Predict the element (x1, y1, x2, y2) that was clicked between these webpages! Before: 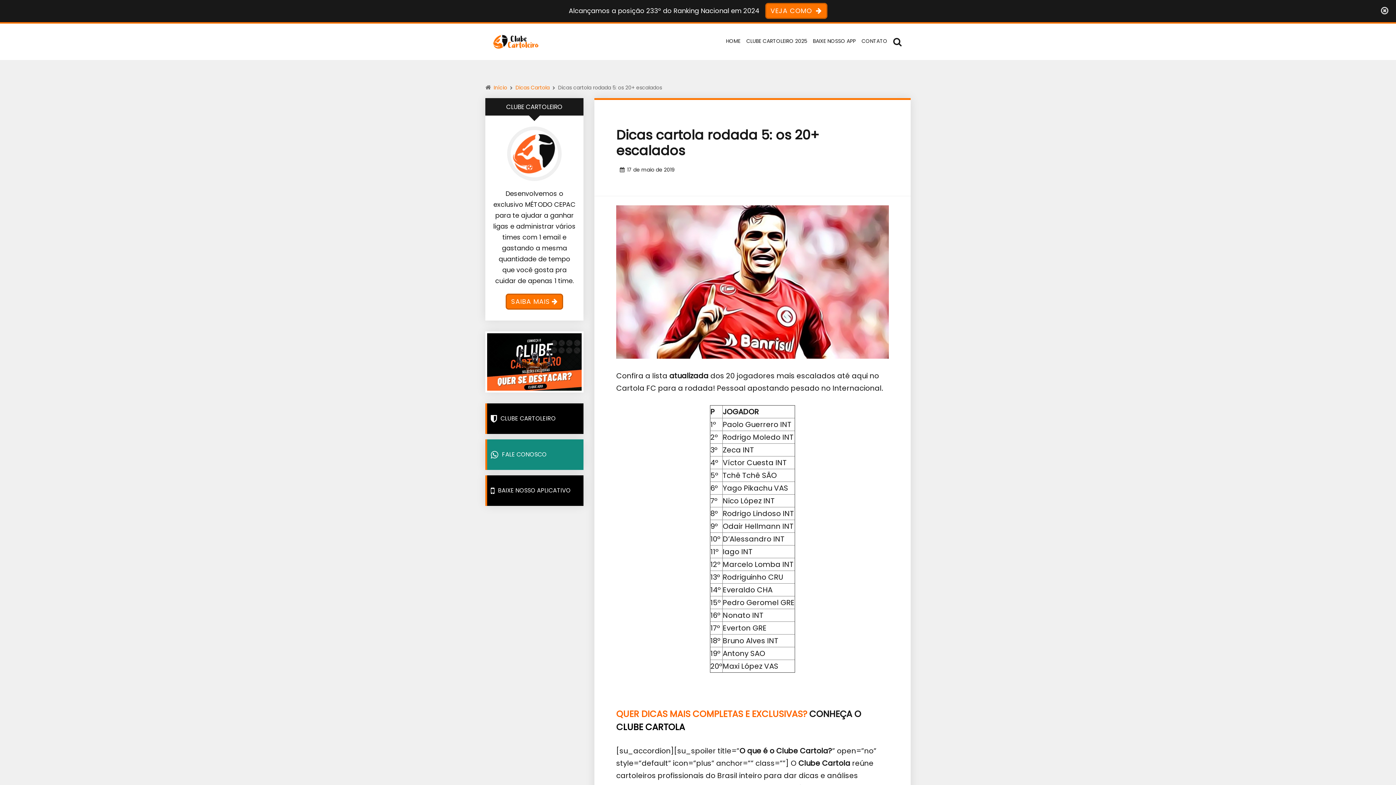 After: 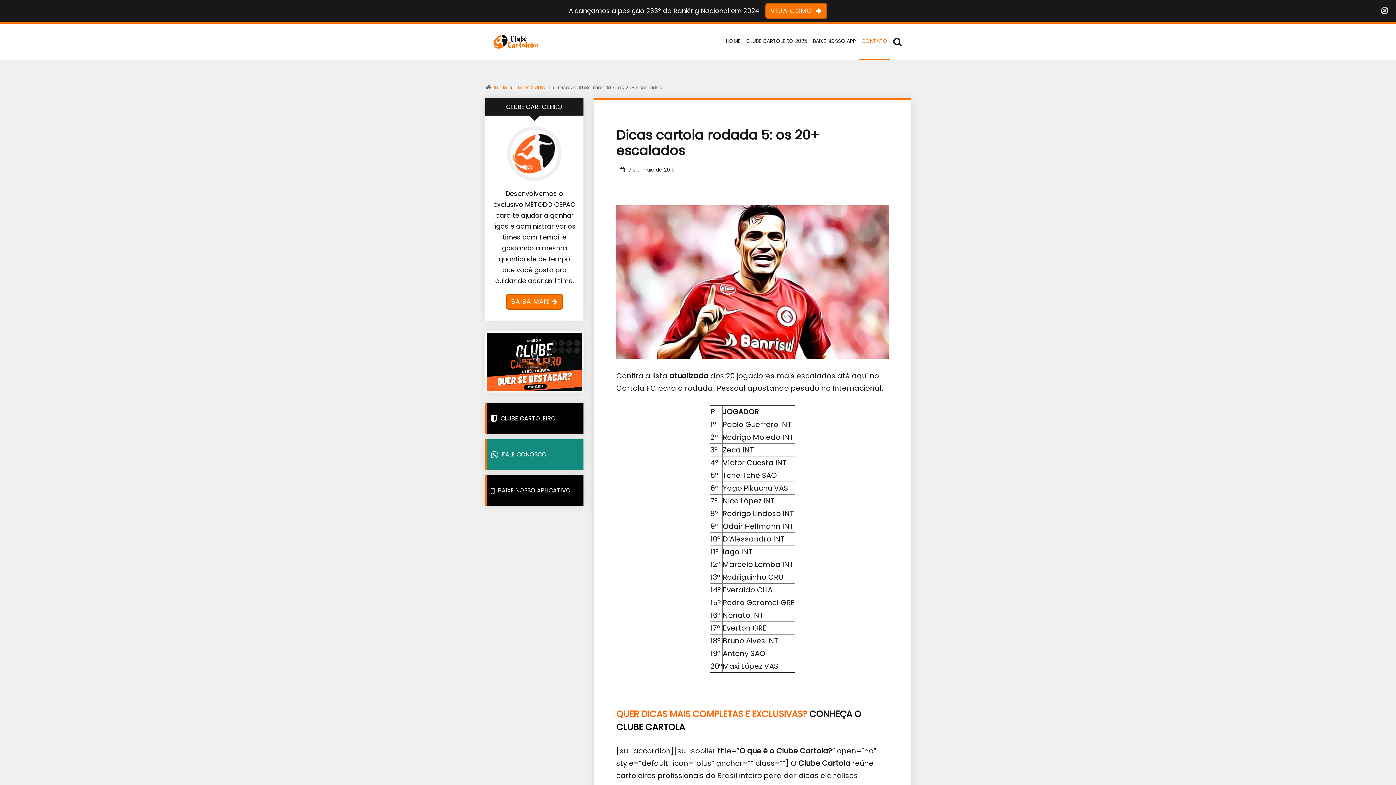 Action: bbox: (858, 23, 890, 60) label: CONTATO